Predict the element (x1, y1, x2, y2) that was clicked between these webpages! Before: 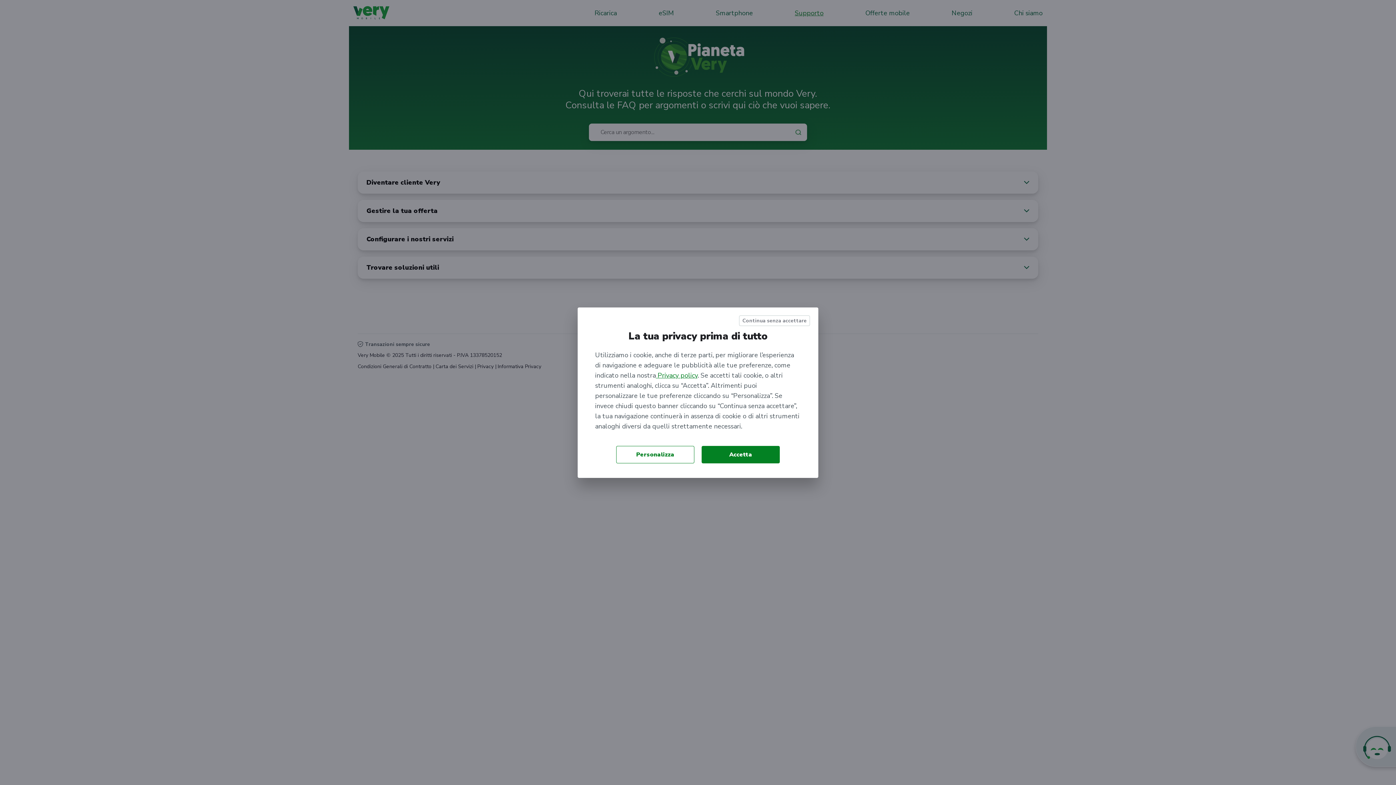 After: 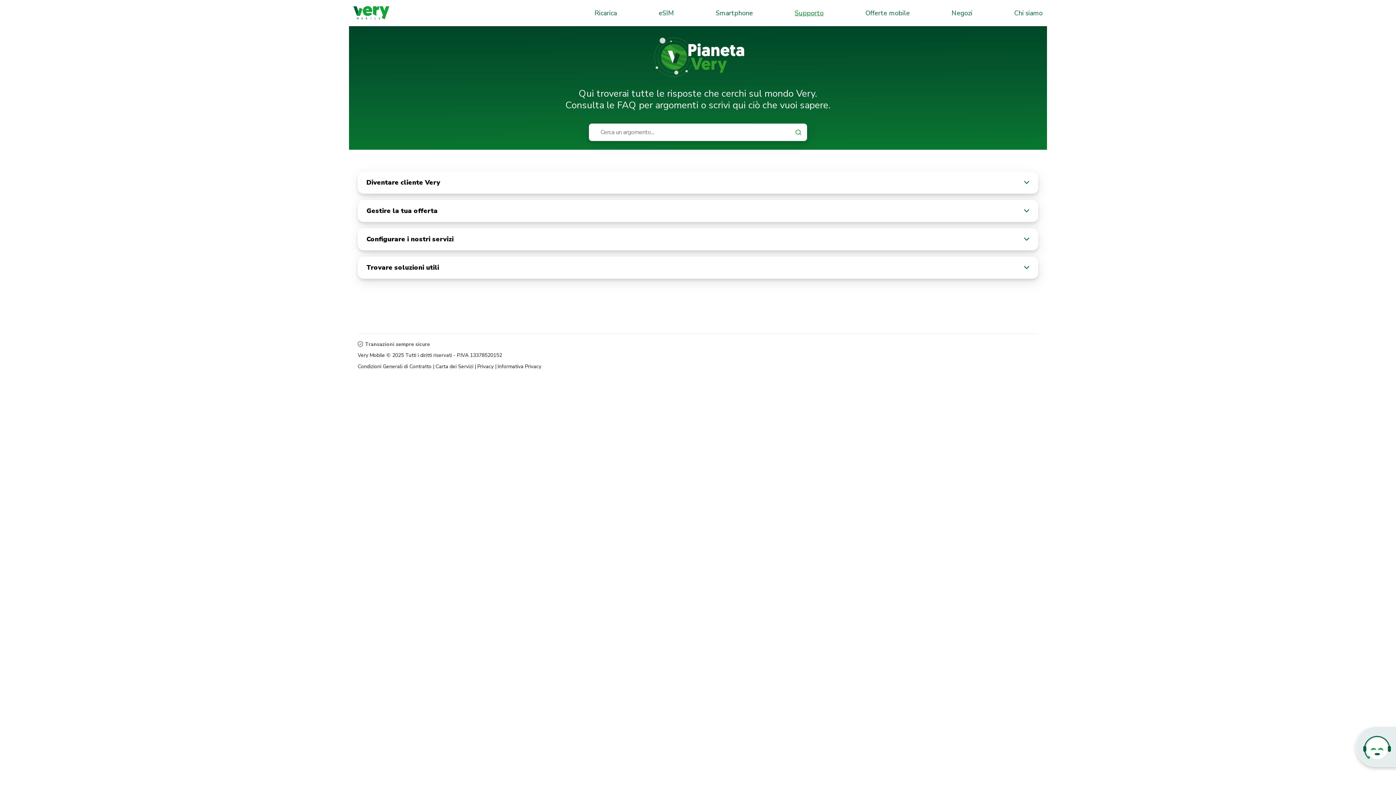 Action: label: Continua senza accettare bbox: (740, 315, 810, 326)